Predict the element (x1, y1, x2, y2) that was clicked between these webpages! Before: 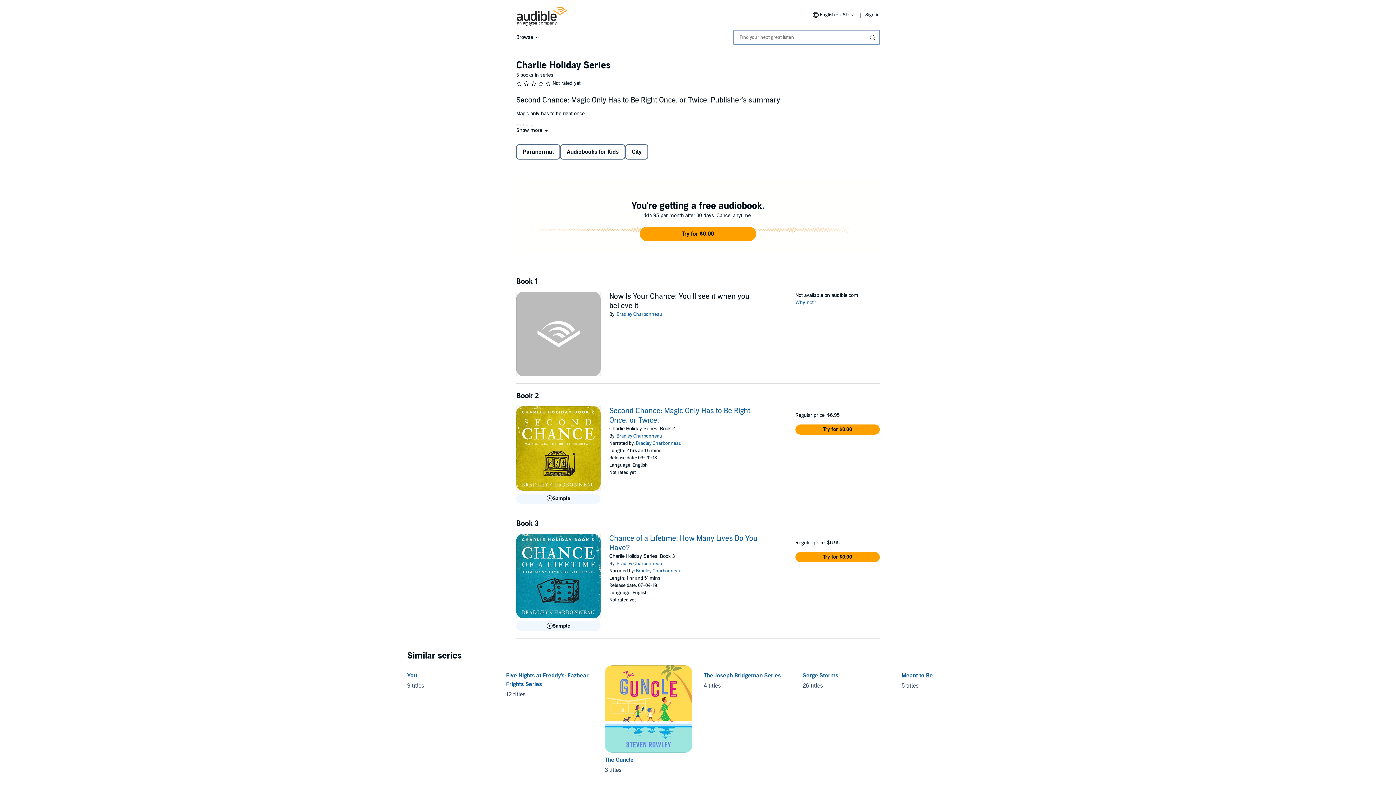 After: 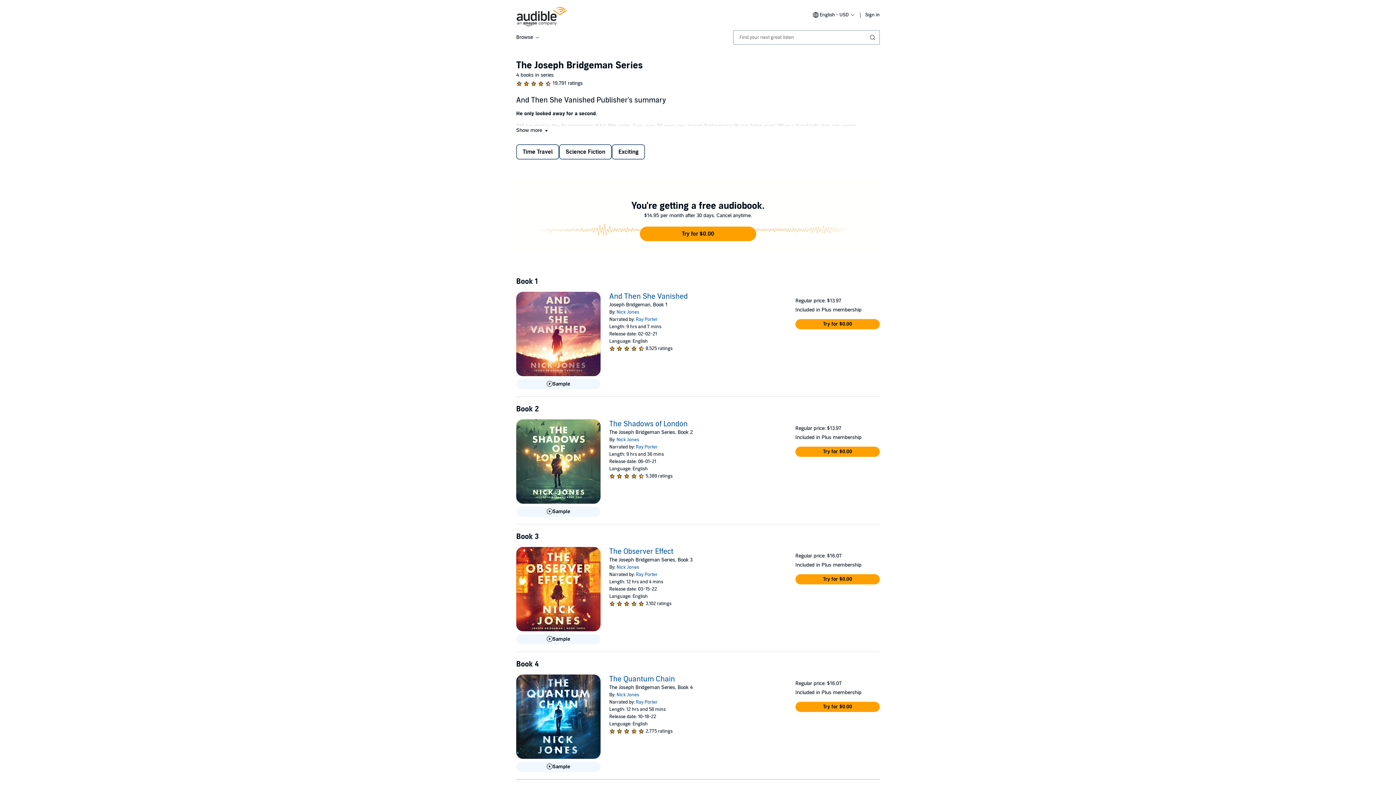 Action: bbox: (704, 672, 781, 679) label: The Joseph Bridgeman Series, 4 titles, included in this series, And Then She Vanished by Nick Jones, The Shadows of London by Nick Jones, The Observer Effect by Nick Jones, The Quantum Chain by Nick Jones